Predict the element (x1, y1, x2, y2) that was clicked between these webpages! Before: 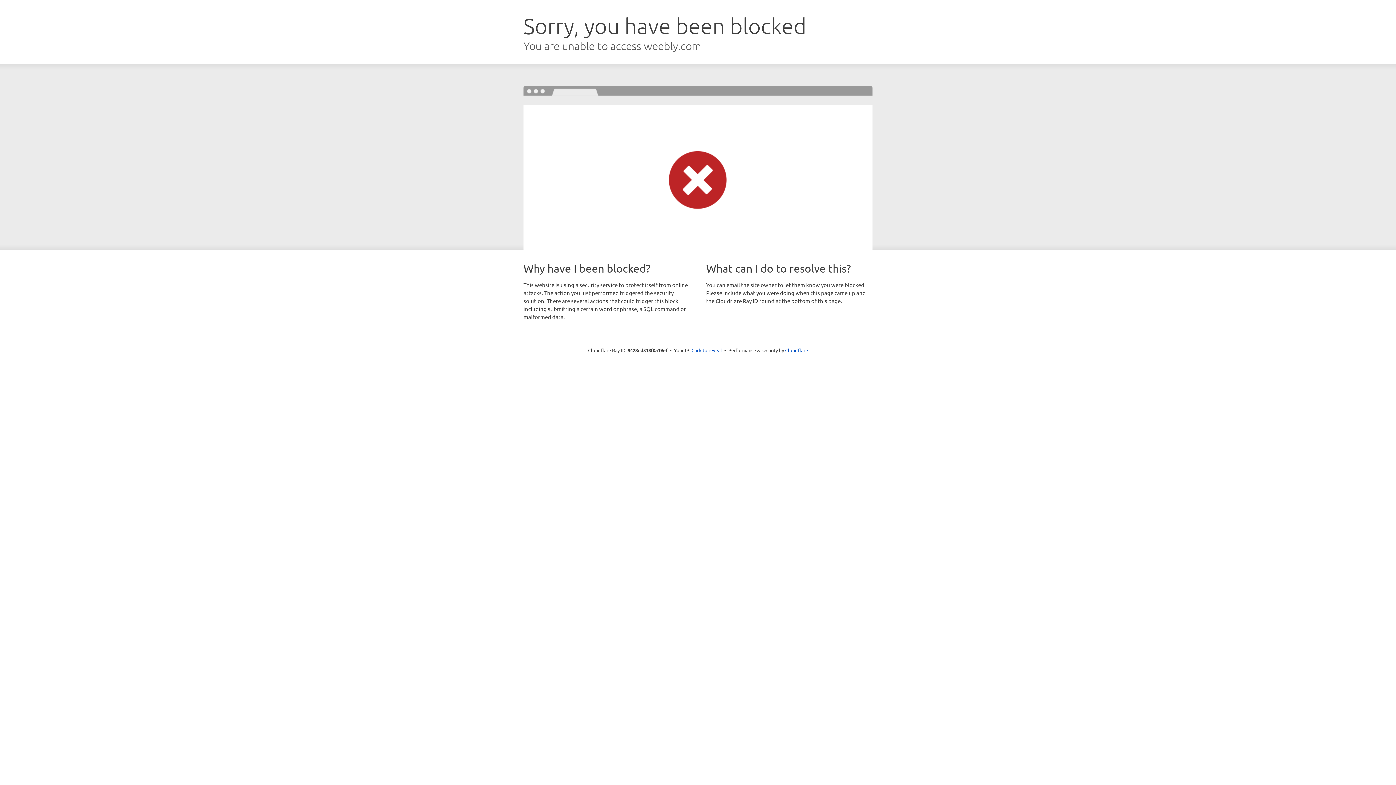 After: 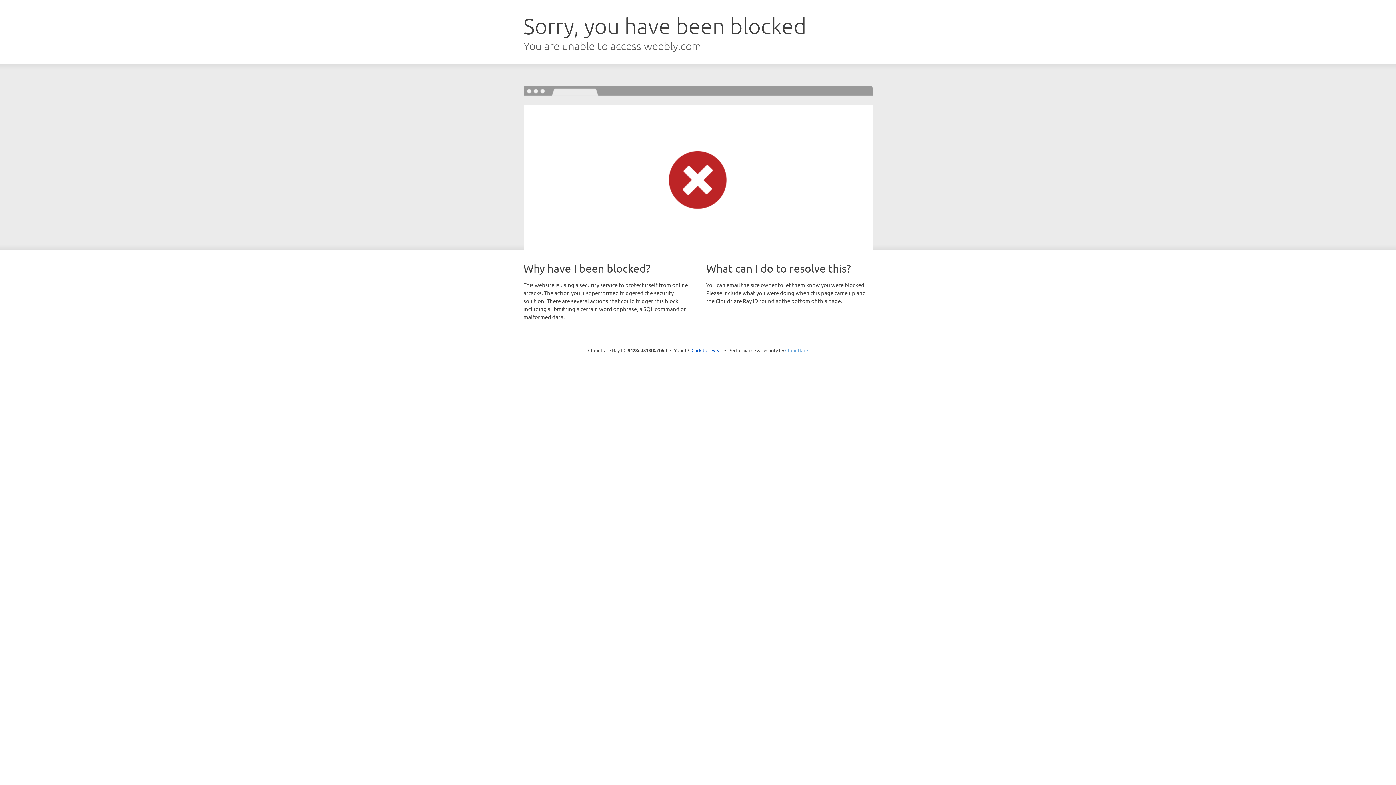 Action: label: Cloudflare bbox: (785, 347, 808, 353)